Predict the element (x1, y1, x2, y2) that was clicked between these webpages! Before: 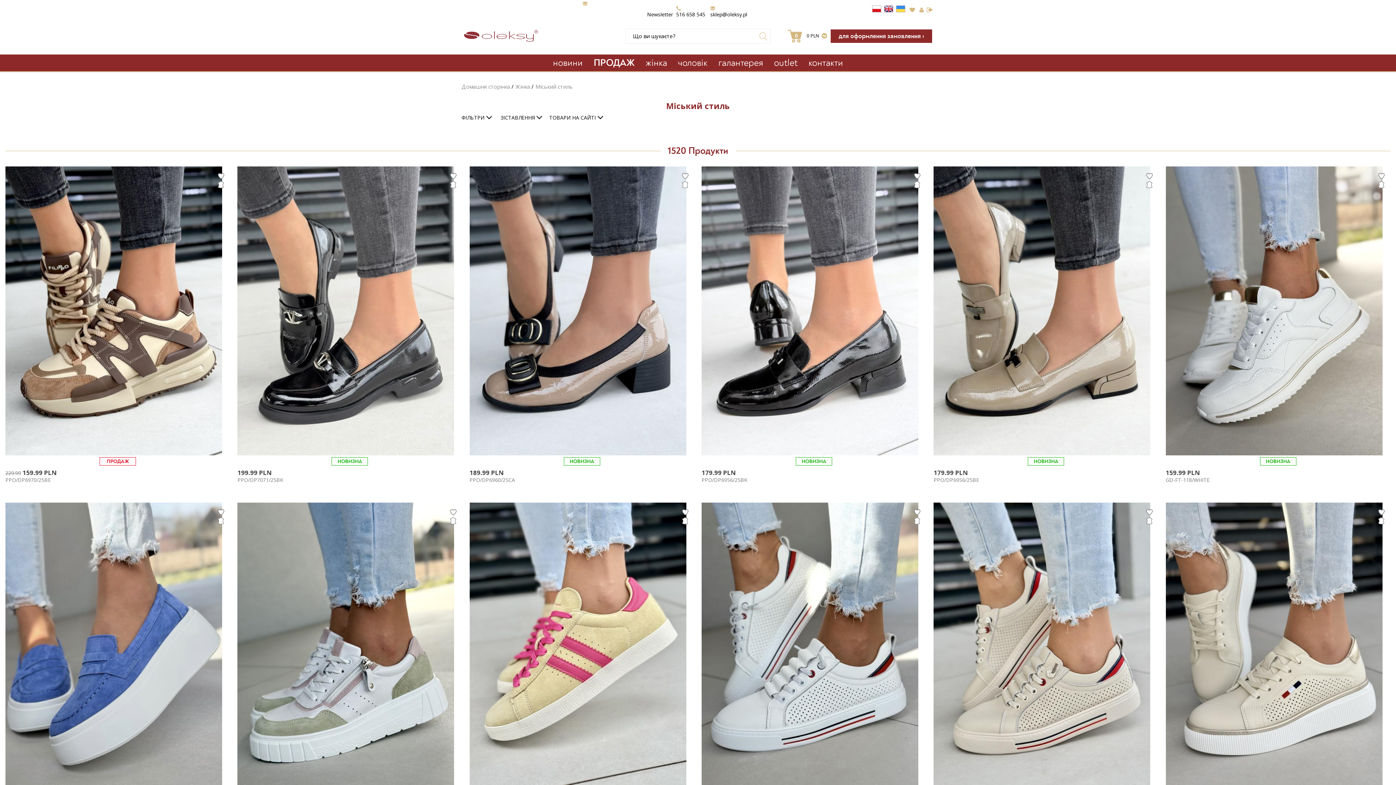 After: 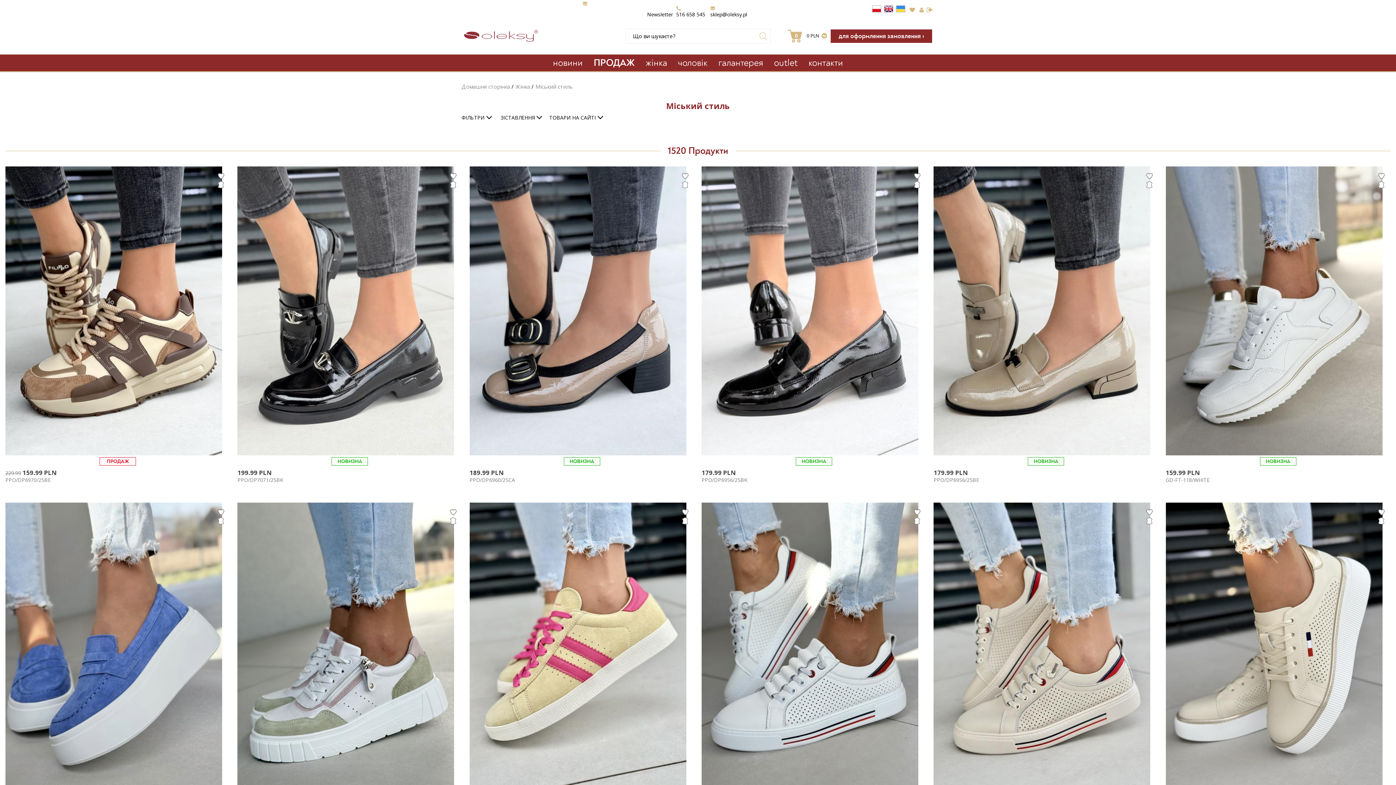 Action: bbox: (1378, 517, 1384, 524)